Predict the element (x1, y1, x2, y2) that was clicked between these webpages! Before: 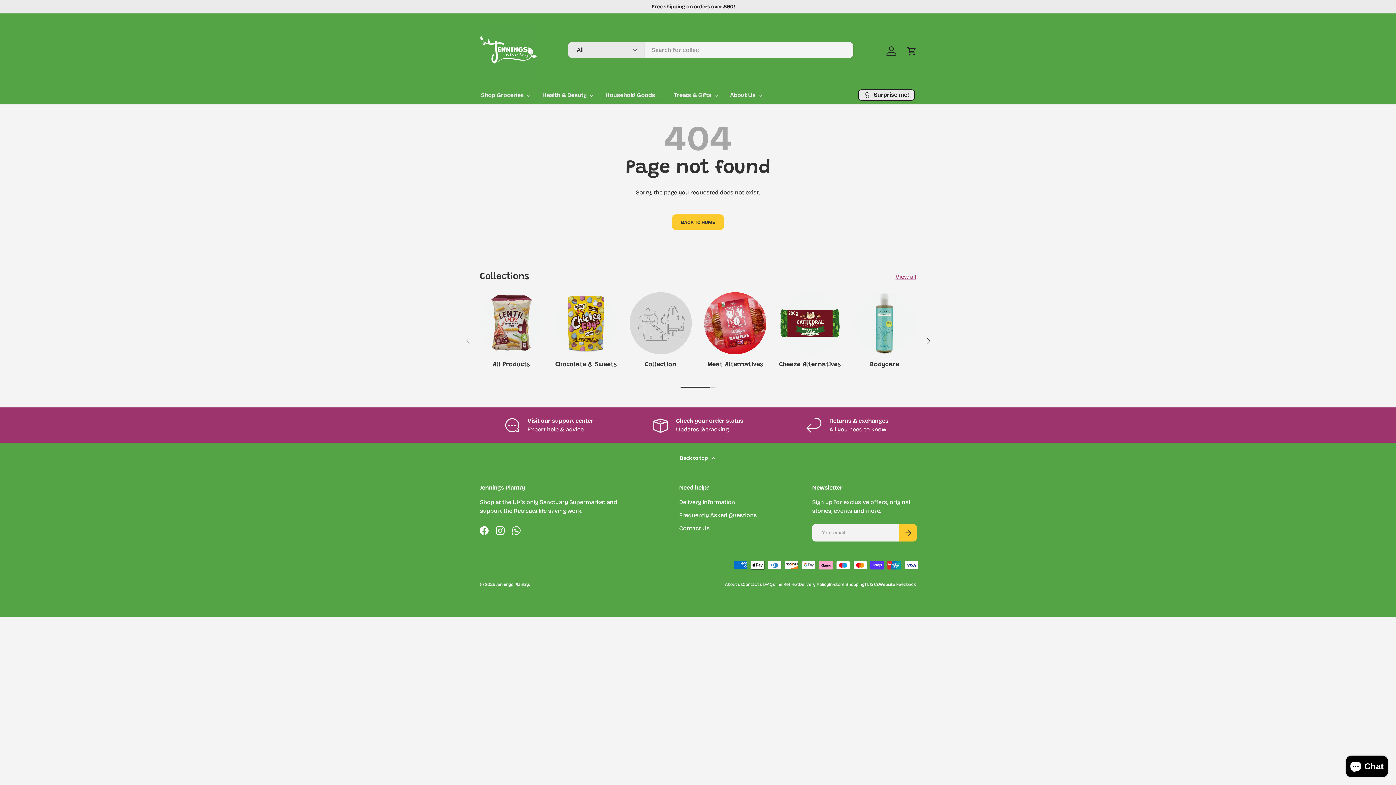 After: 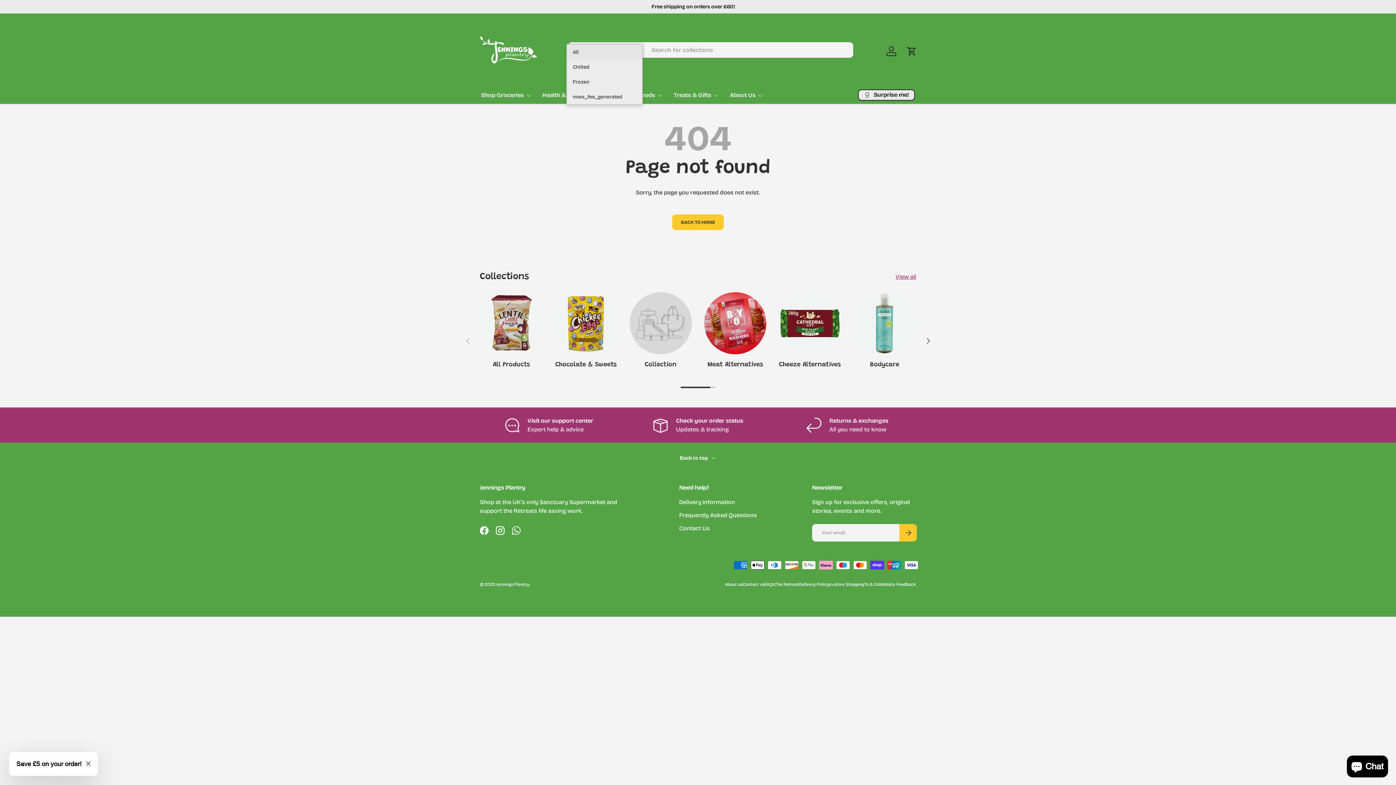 Action: label: All bbox: (568, 42, 644, 57)